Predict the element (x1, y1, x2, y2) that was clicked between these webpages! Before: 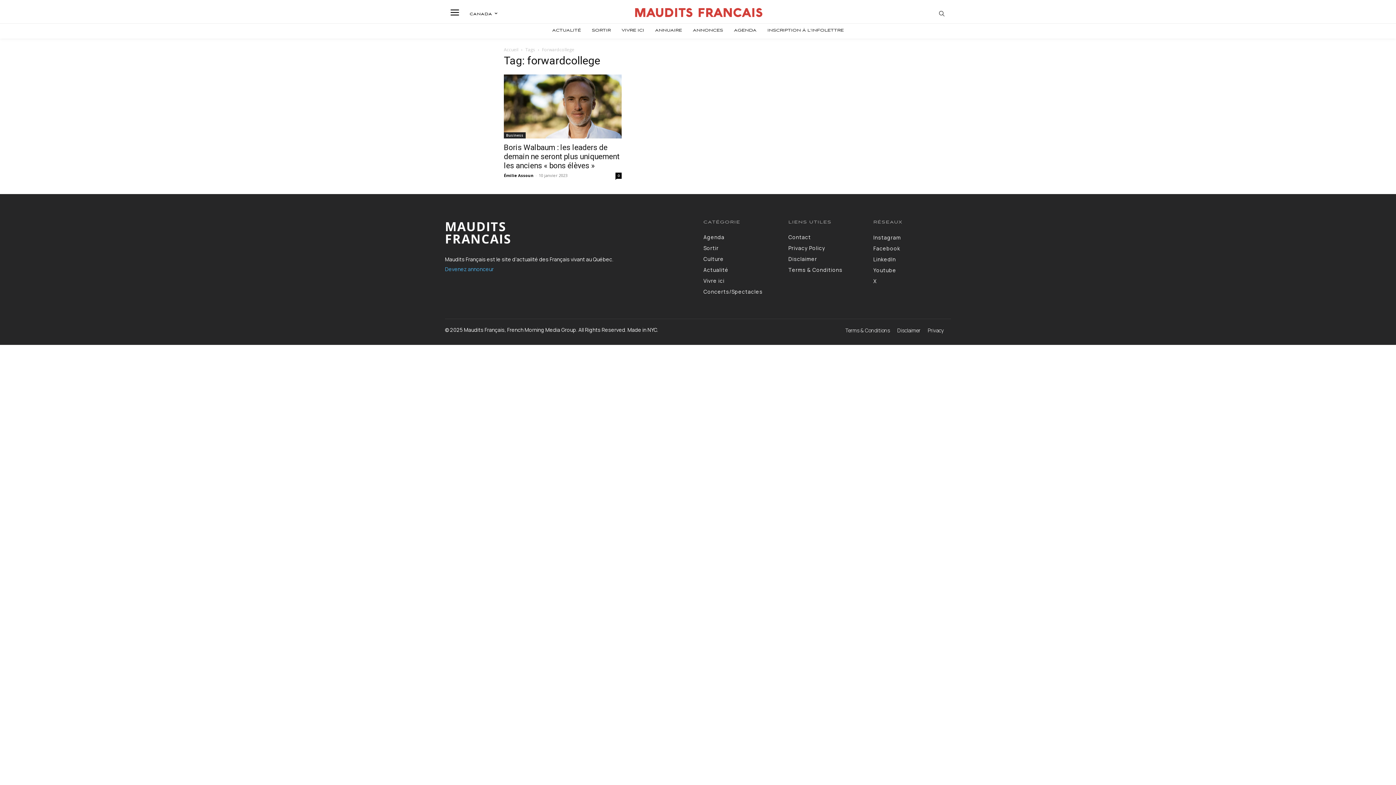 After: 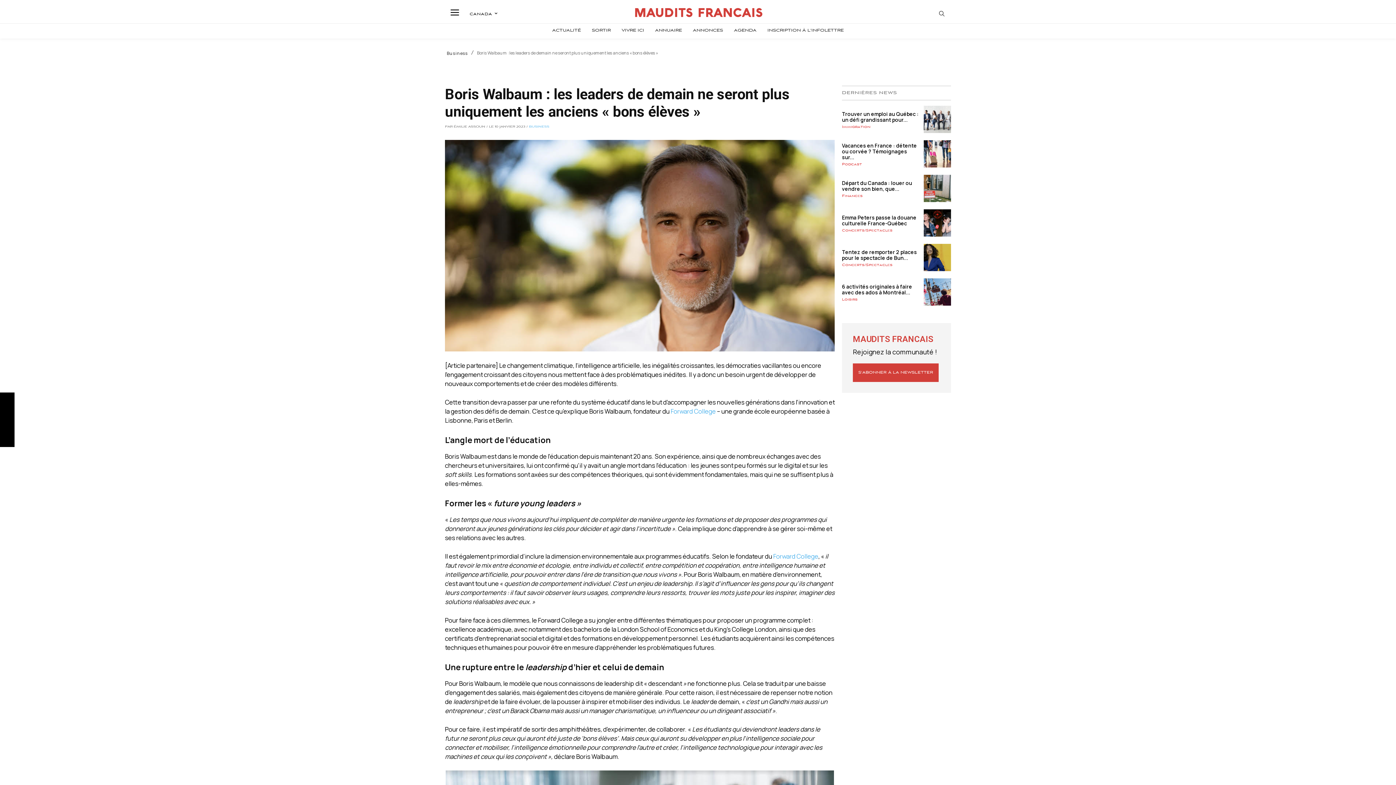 Action: bbox: (504, 74, 621, 138)